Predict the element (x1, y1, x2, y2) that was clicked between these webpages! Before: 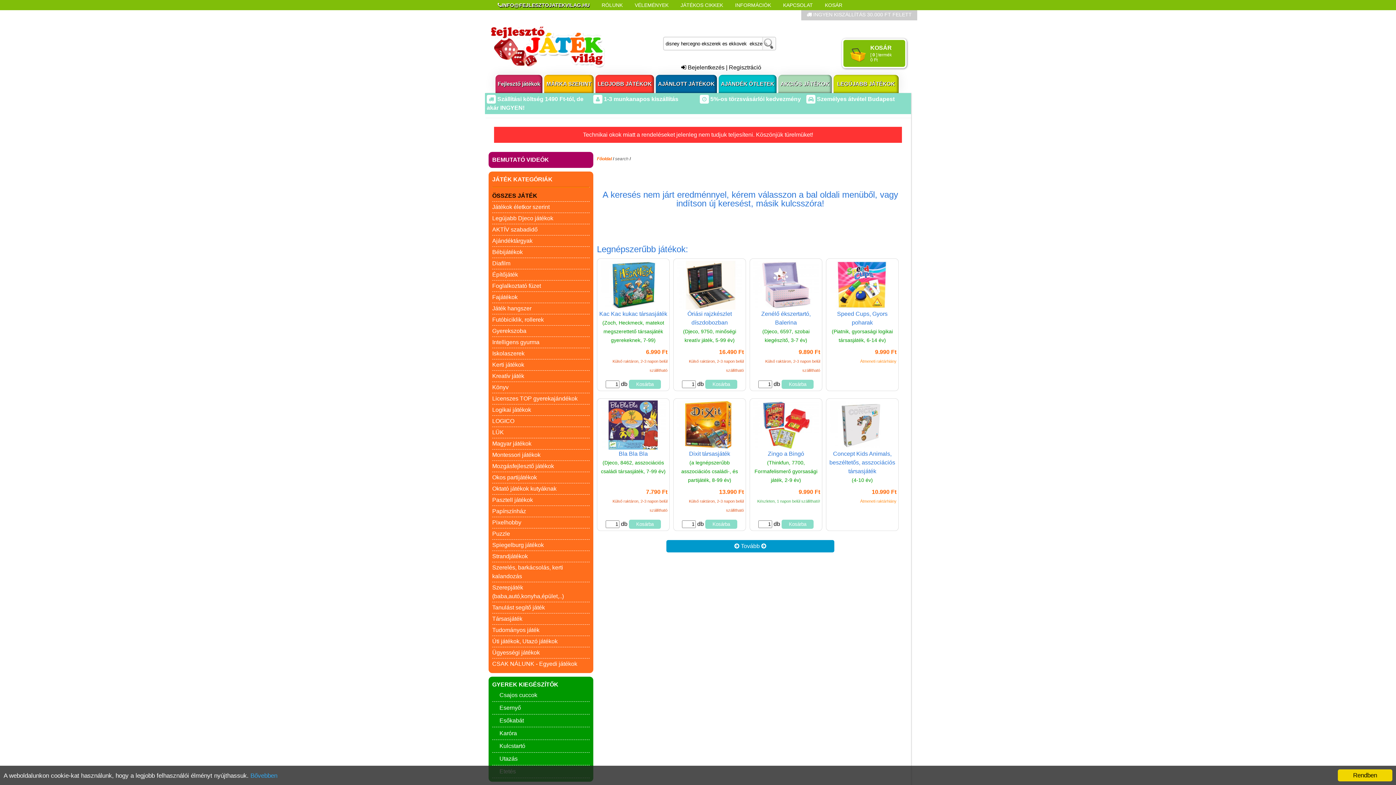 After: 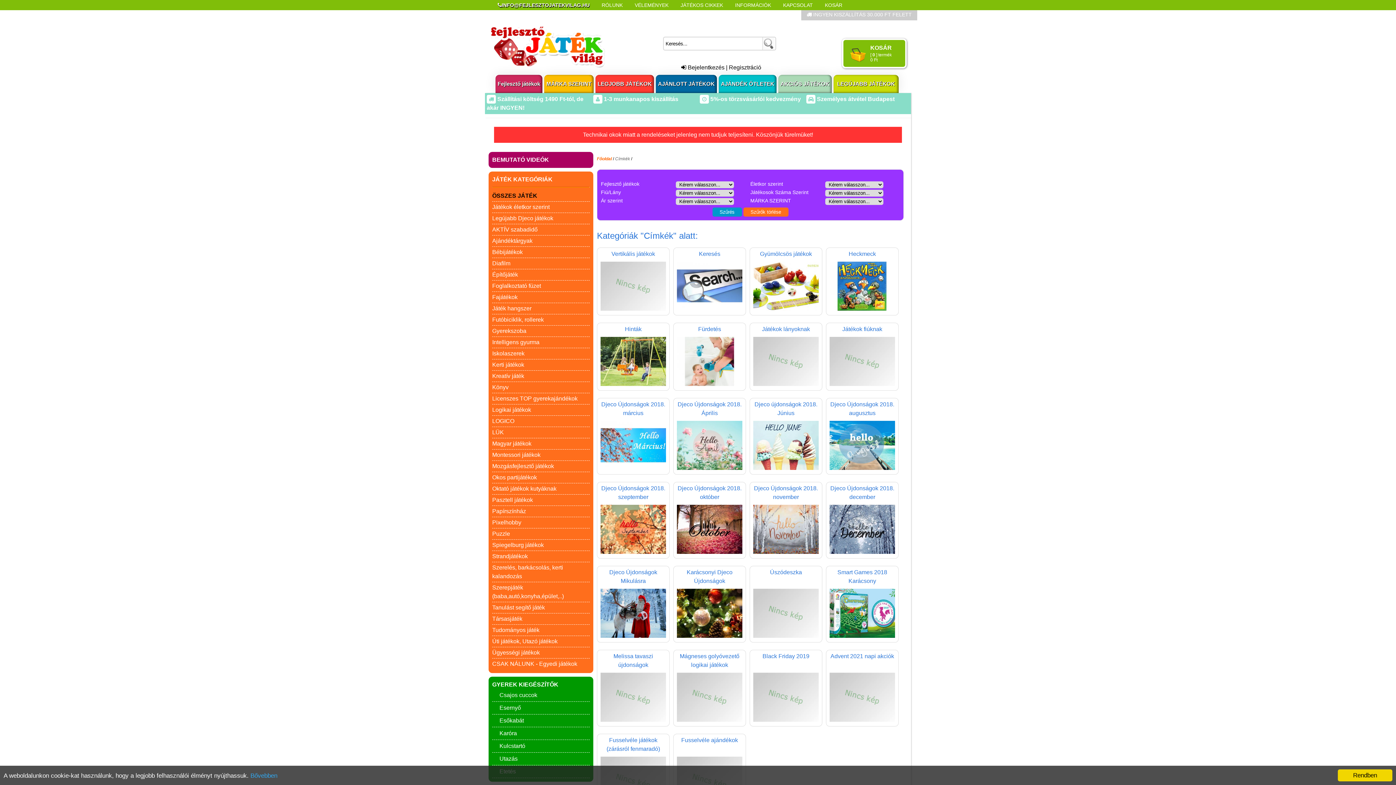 Action: label: CÍMKÉK bbox: (657, 10, 687, 20)